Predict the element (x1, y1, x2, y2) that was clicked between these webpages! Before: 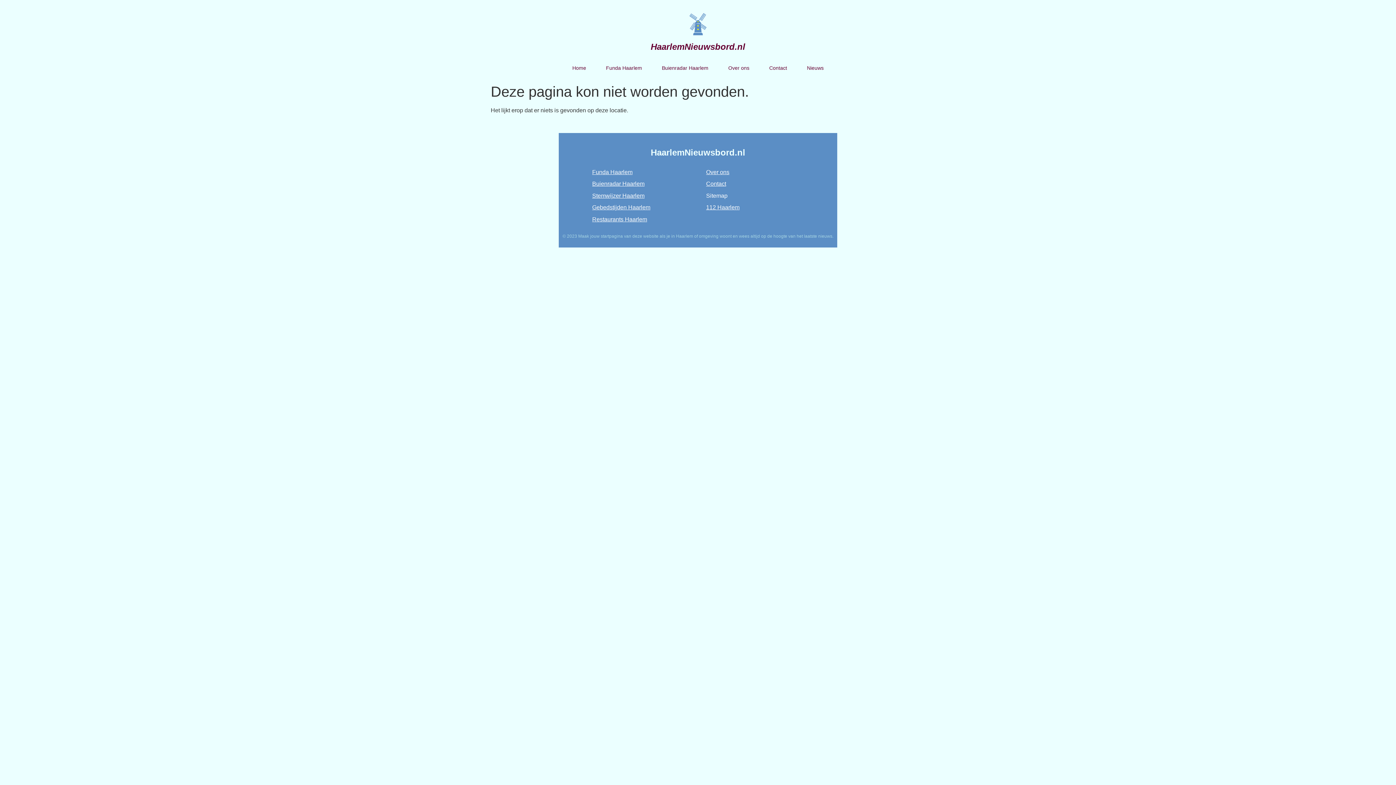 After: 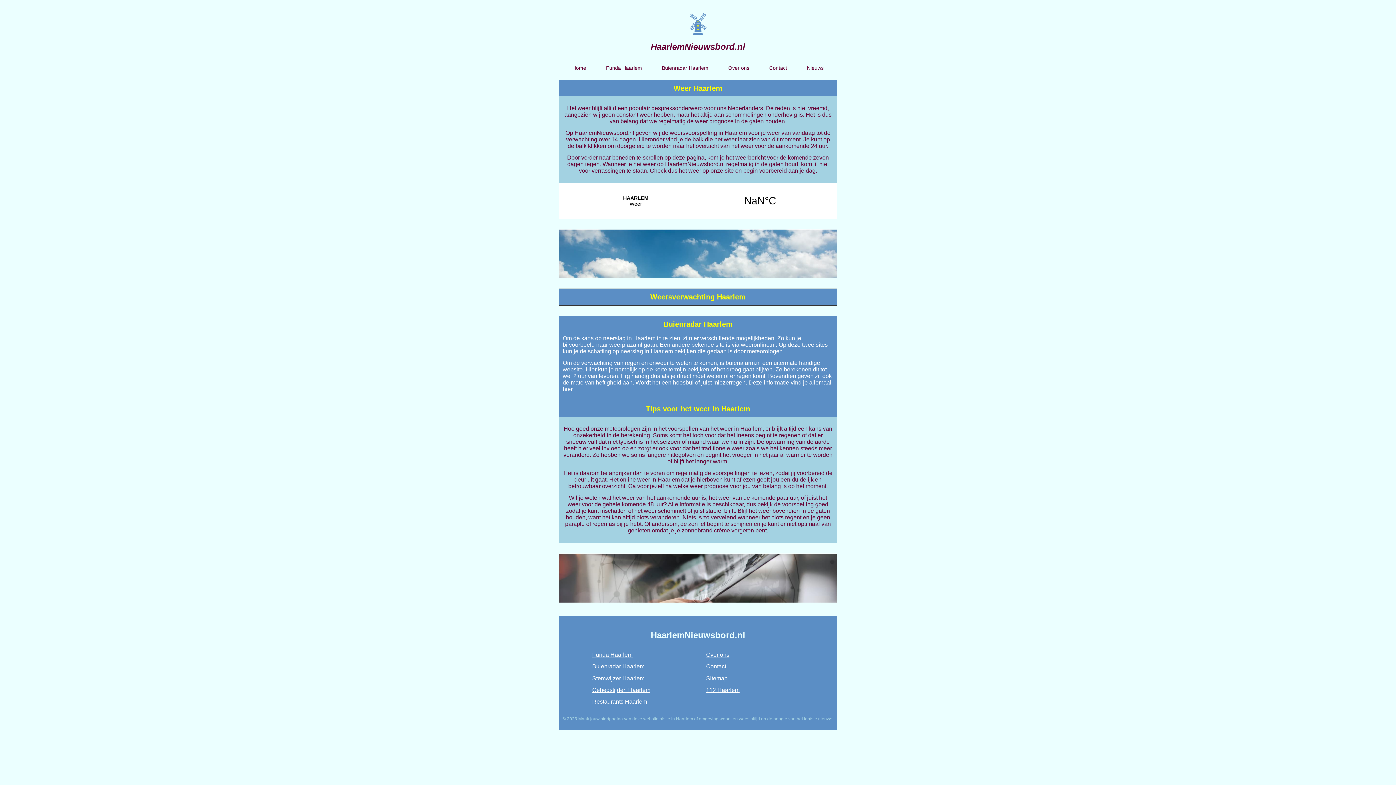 Action: bbox: (652, 59, 718, 76) label: Buienradar Haarlem